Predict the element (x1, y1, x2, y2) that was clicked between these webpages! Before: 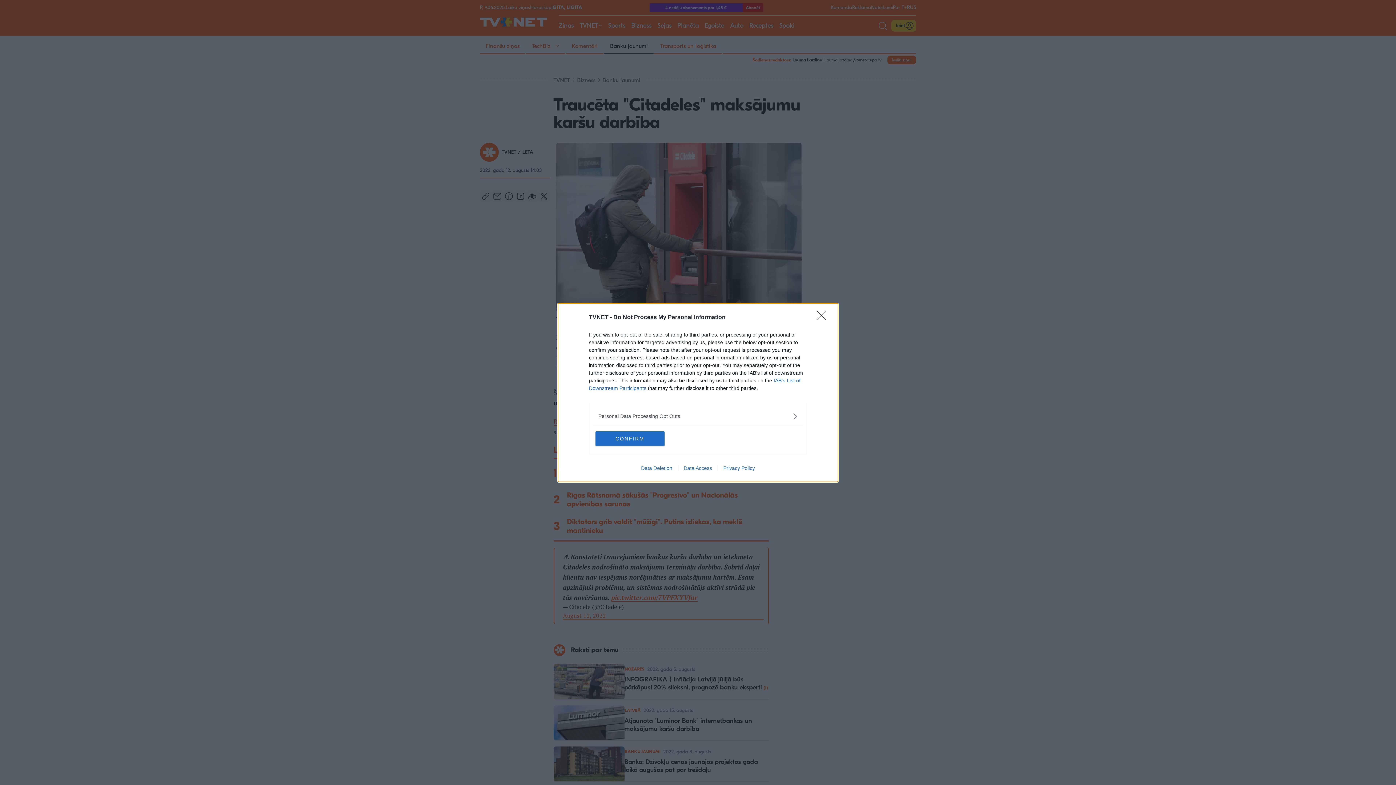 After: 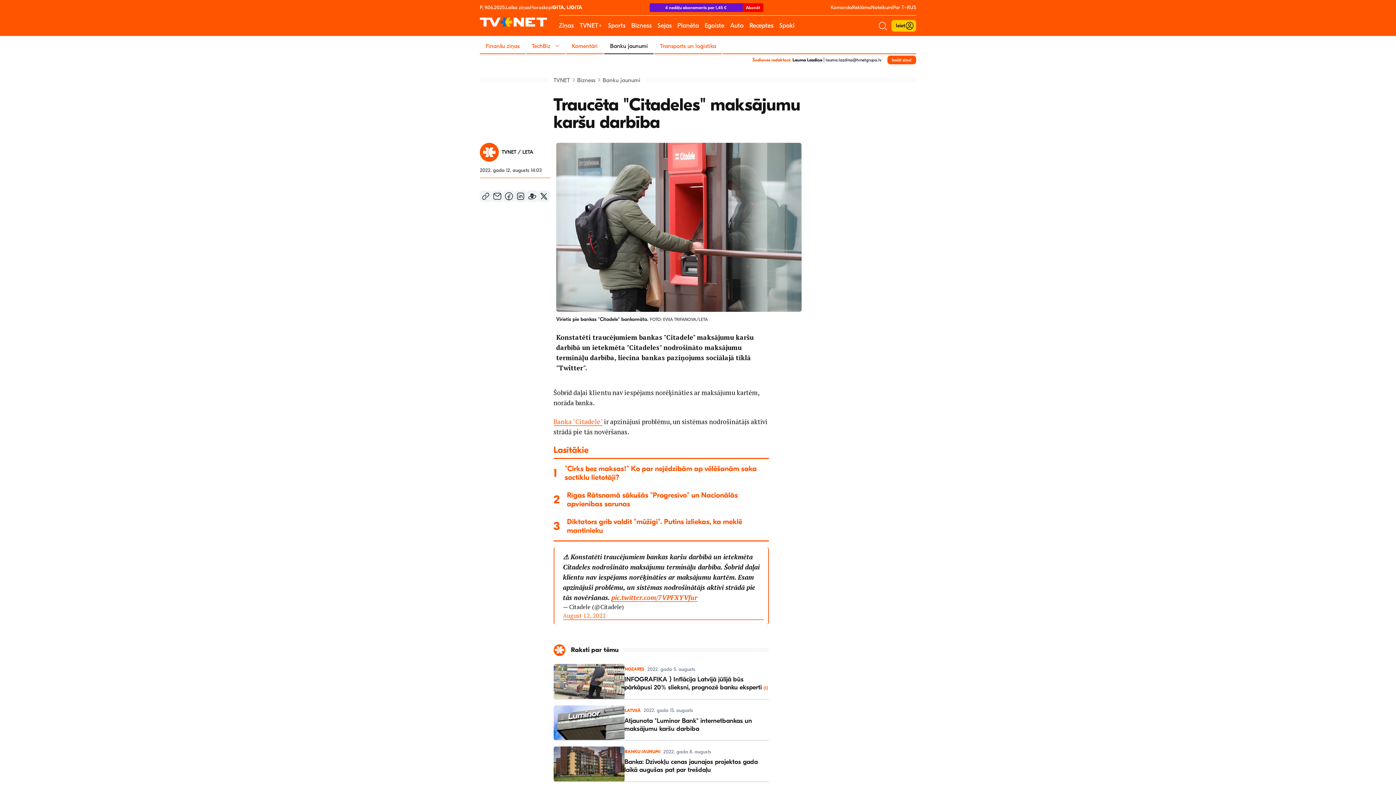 Action: bbox: (817, 310, 830, 324) label: Close